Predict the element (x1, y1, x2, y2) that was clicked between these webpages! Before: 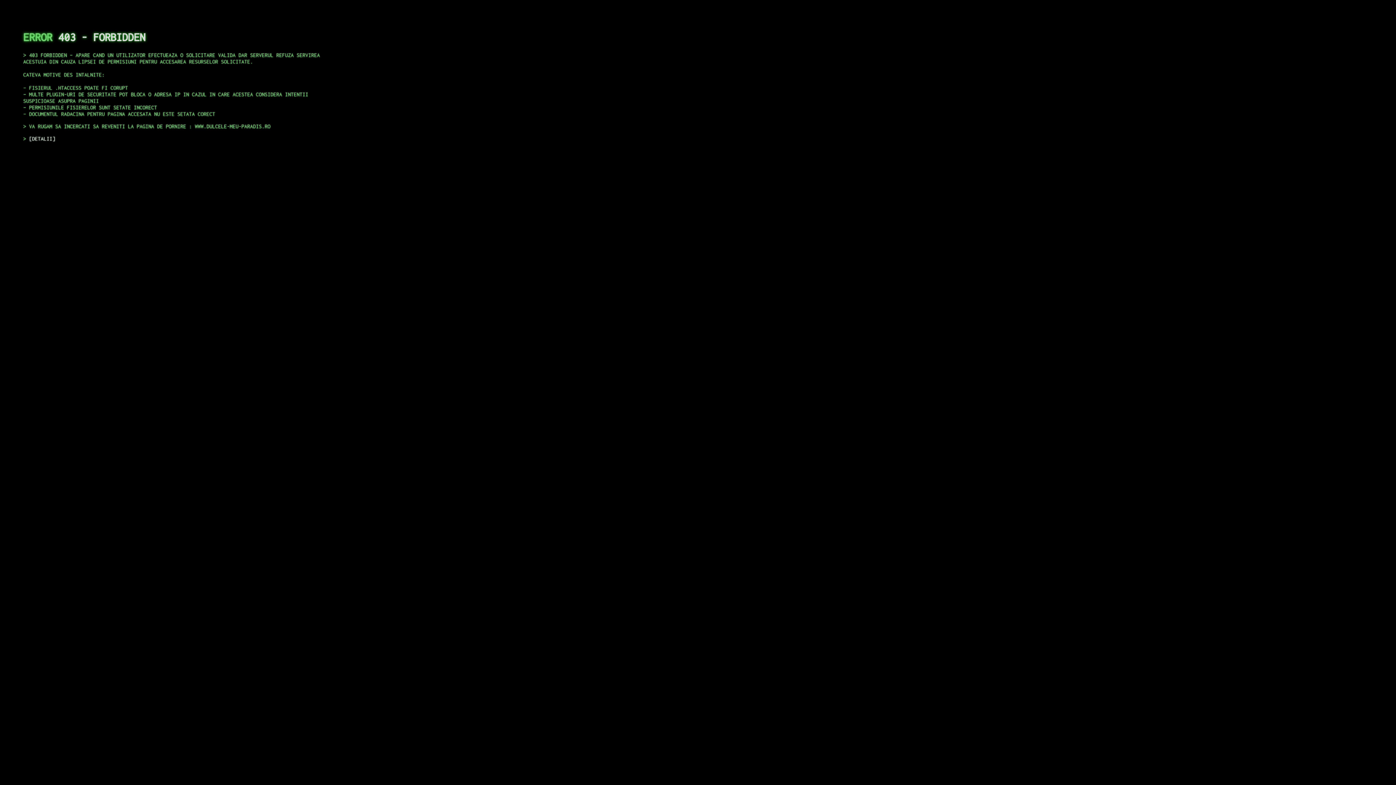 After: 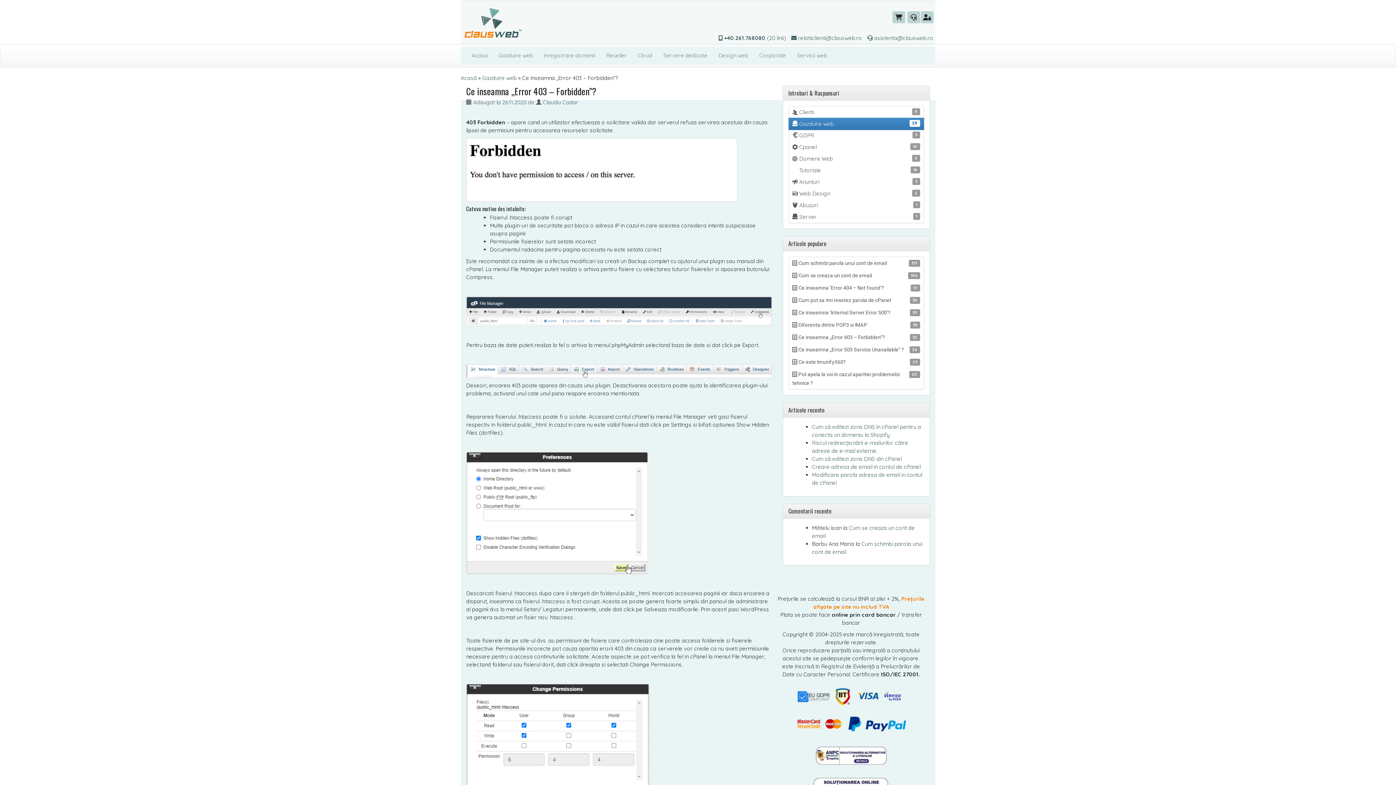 Action: label: DETALII bbox: (29, 135, 55, 141)